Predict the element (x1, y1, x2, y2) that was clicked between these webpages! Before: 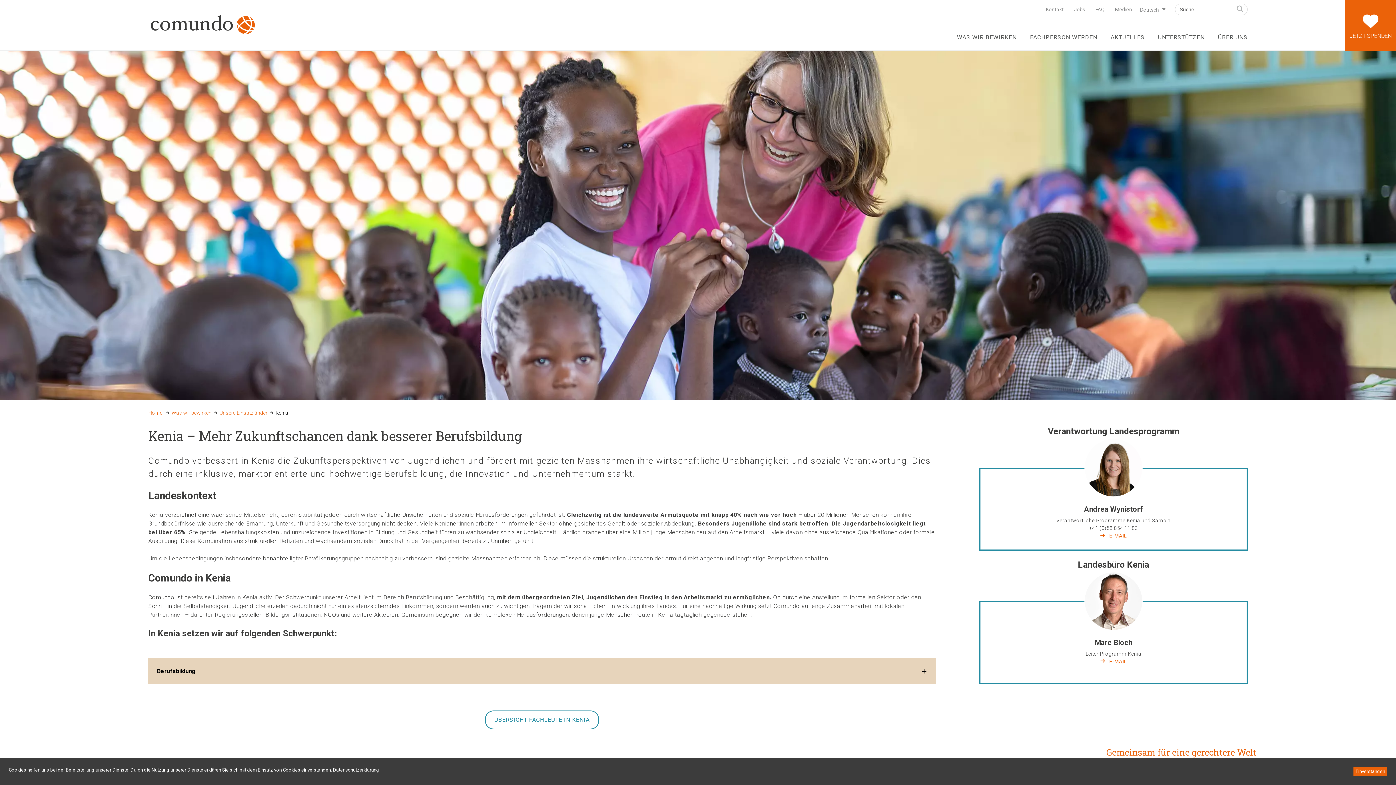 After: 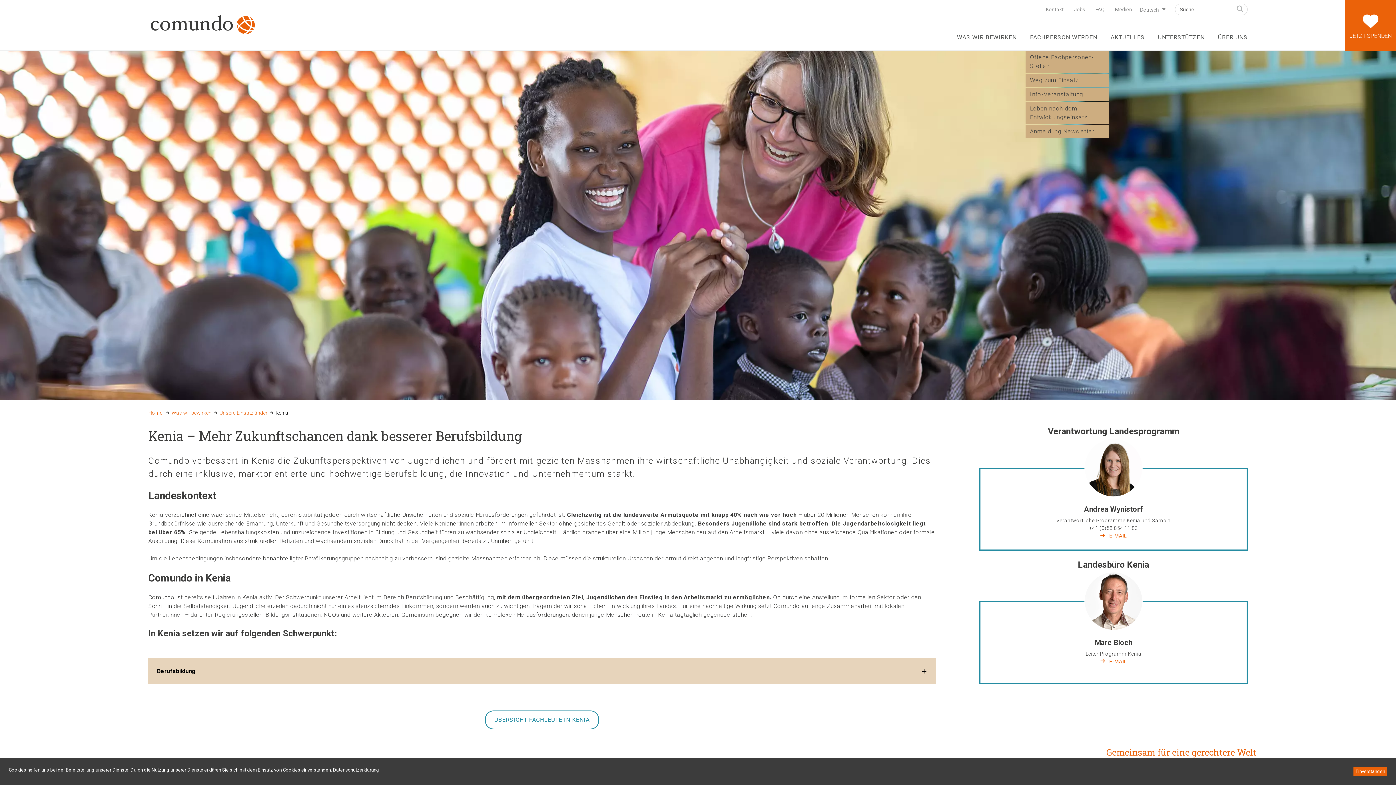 Action: label: FACHPERSON WERDEN bbox: (1025, 30, 1102, 50)